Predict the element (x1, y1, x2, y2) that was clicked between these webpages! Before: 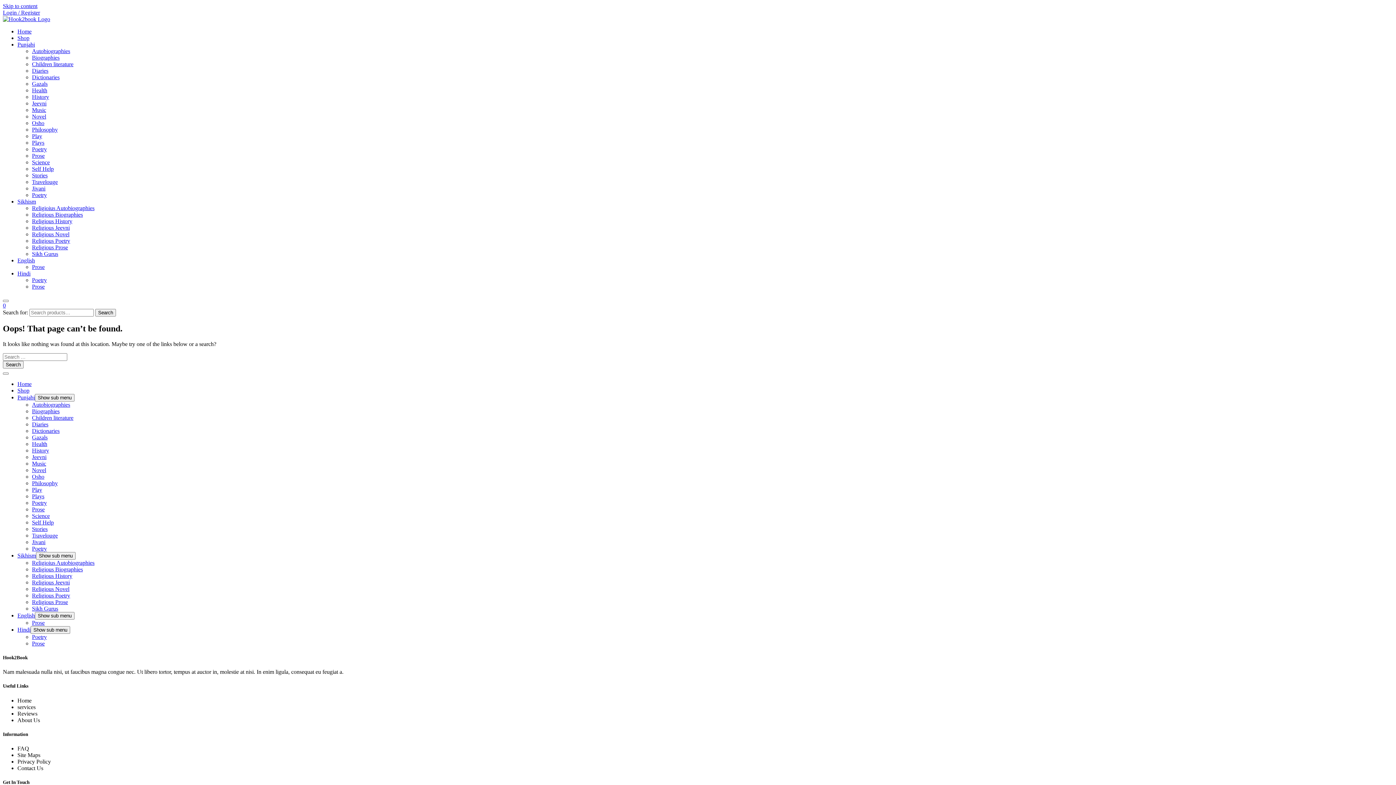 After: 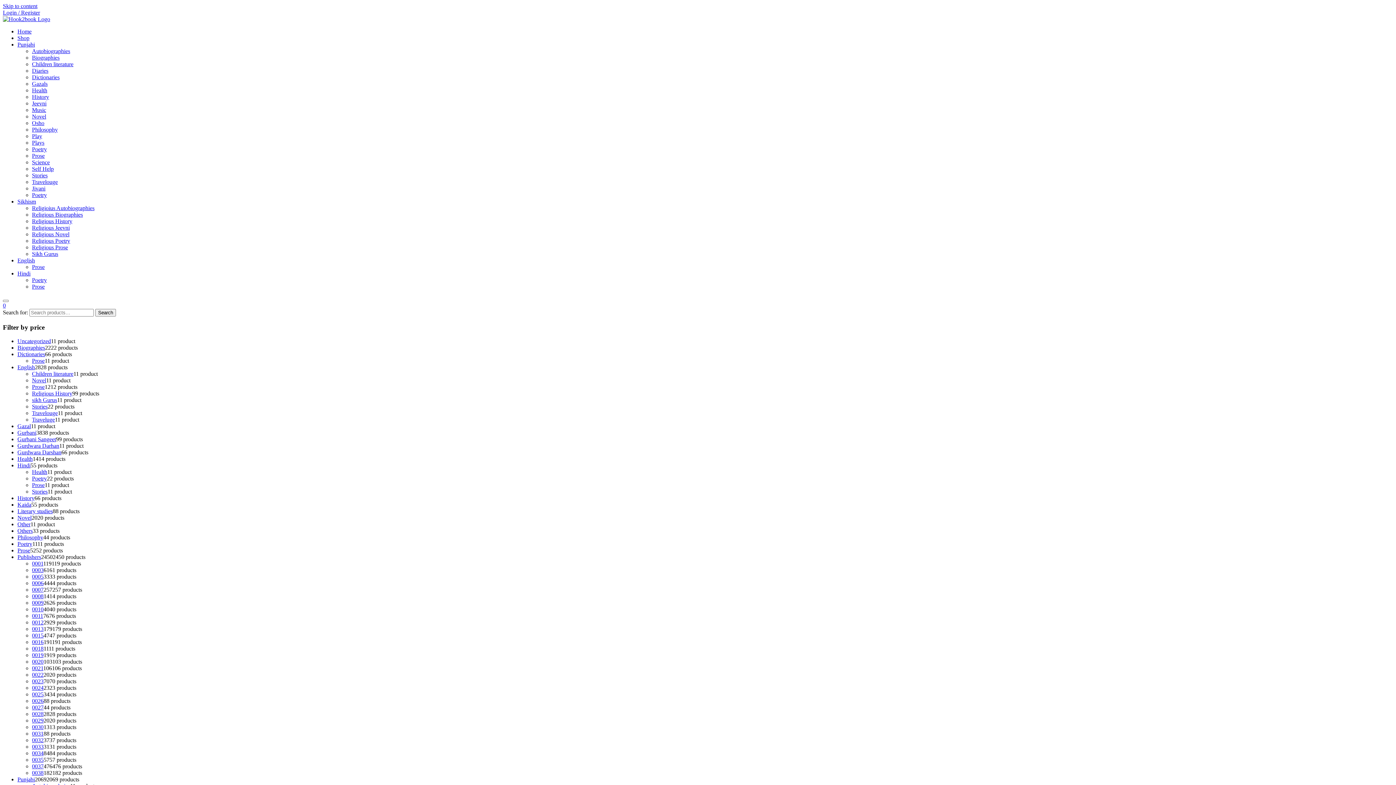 Action: bbox: (32, 244, 68, 250) label: Religious Prose